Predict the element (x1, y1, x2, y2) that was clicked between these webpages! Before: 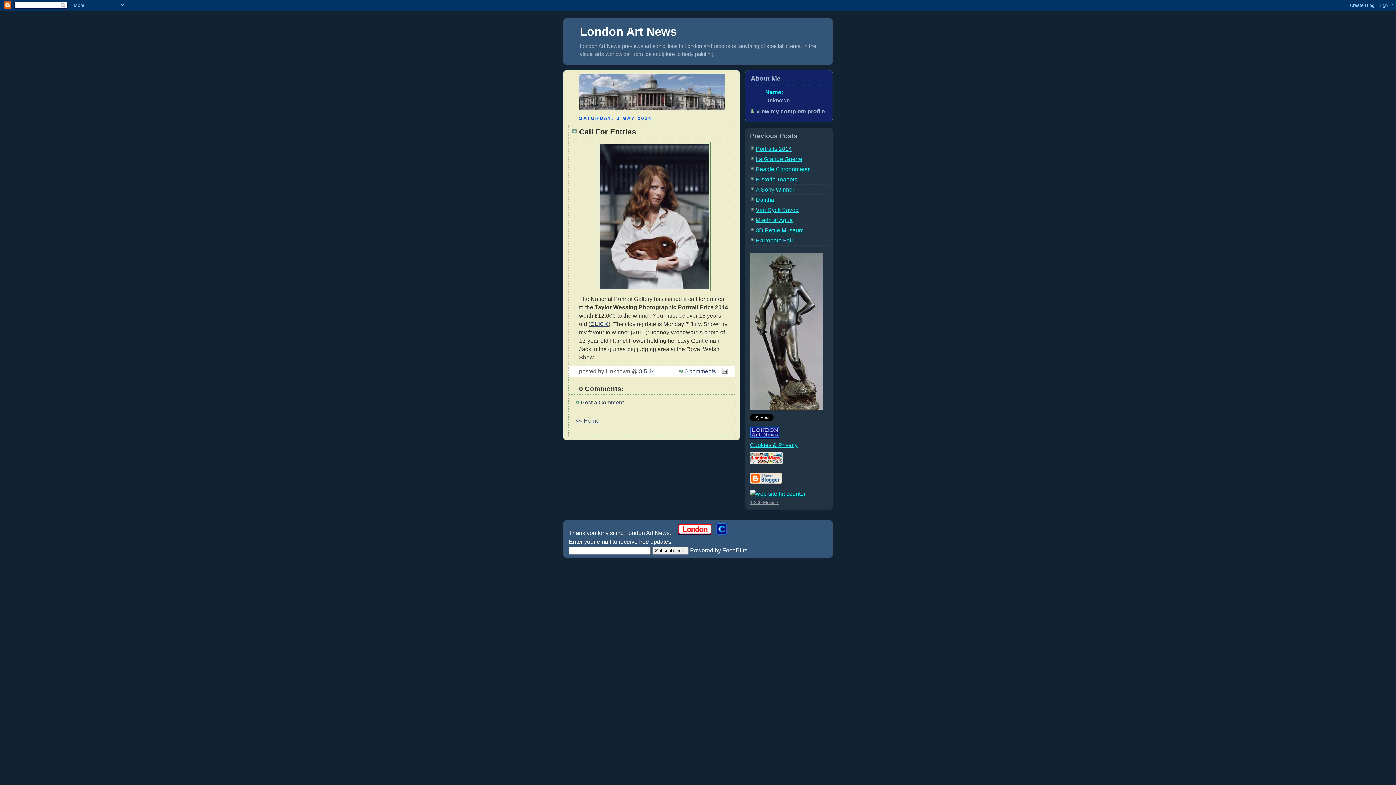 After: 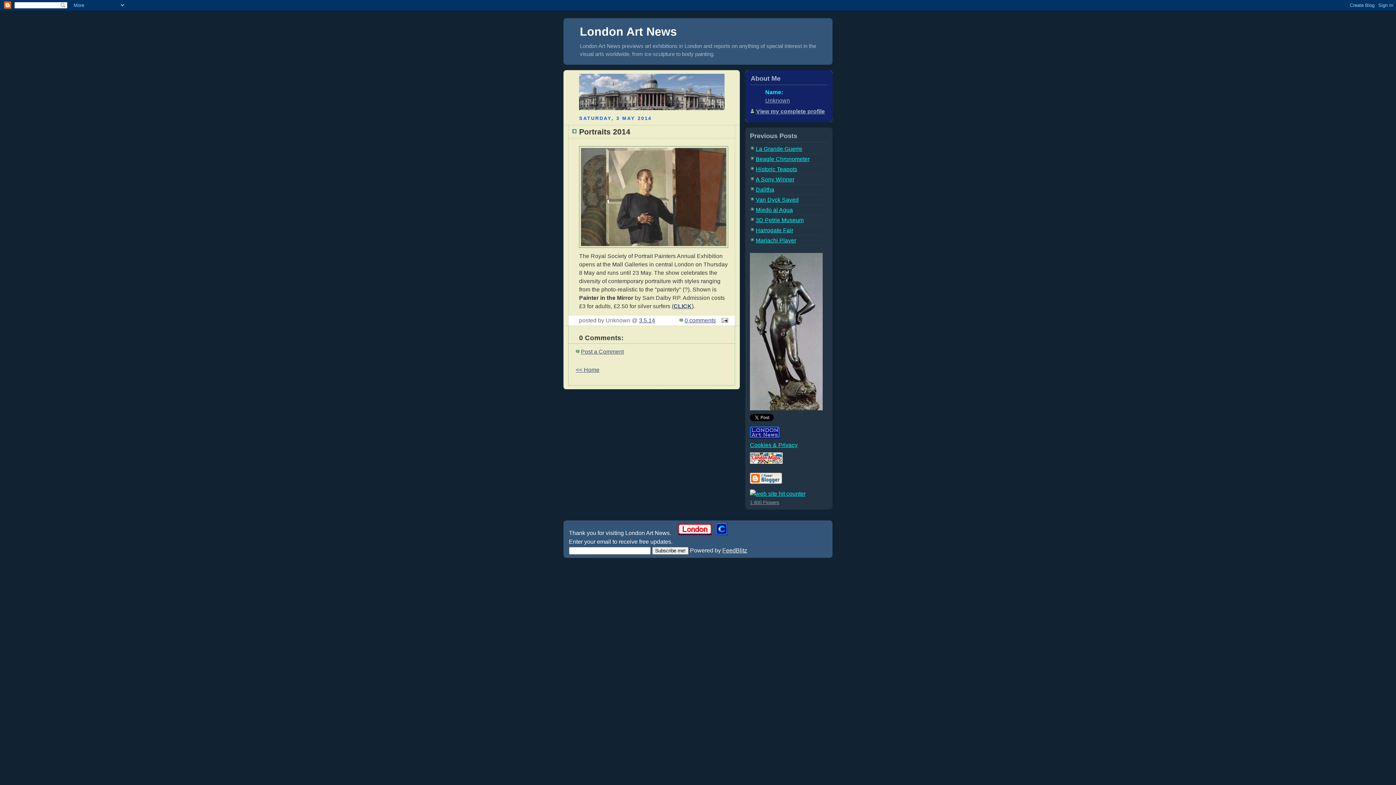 Action: bbox: (756, 145, 792, 152) label: Portraits 2014